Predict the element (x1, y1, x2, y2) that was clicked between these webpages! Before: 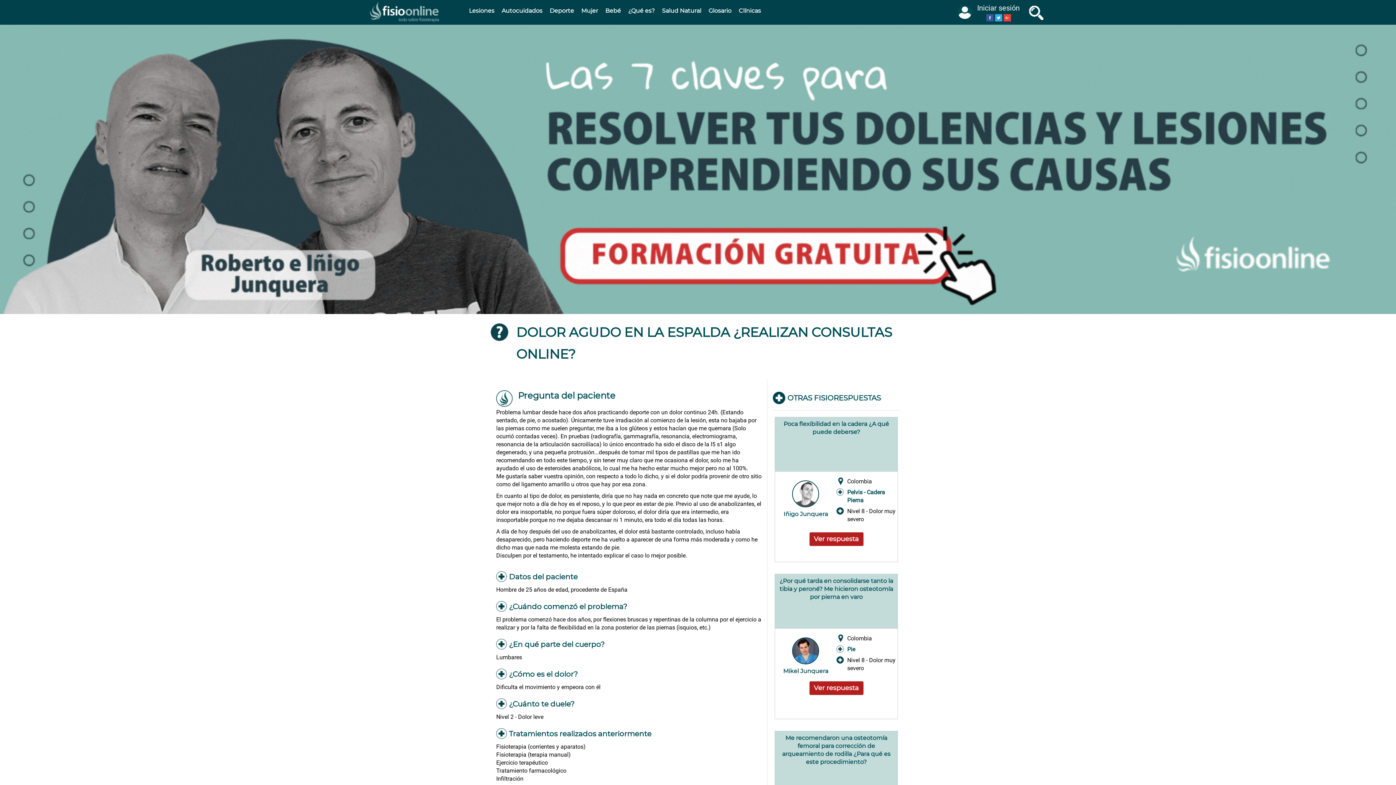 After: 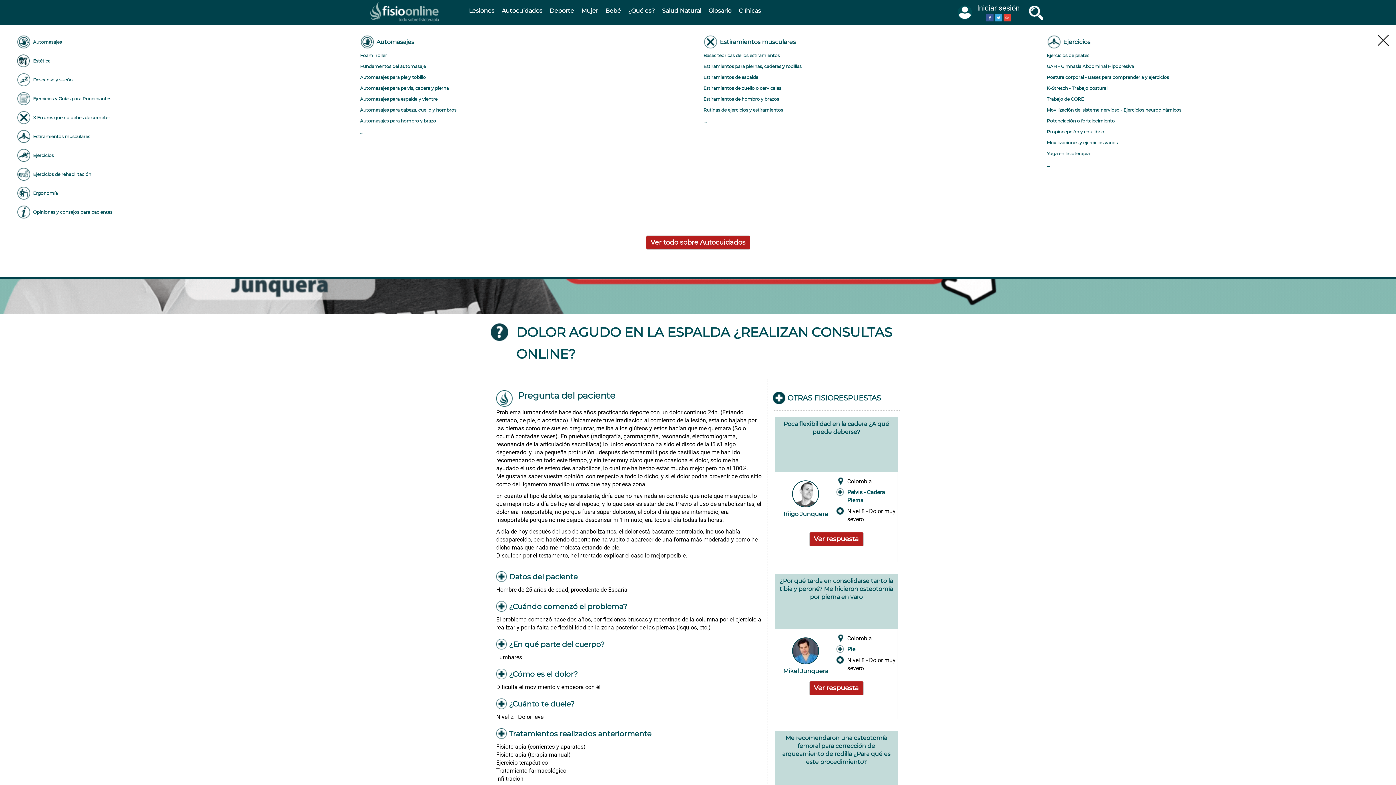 Action: label: Autocuidados bbox: (498, 0, 546, 21)